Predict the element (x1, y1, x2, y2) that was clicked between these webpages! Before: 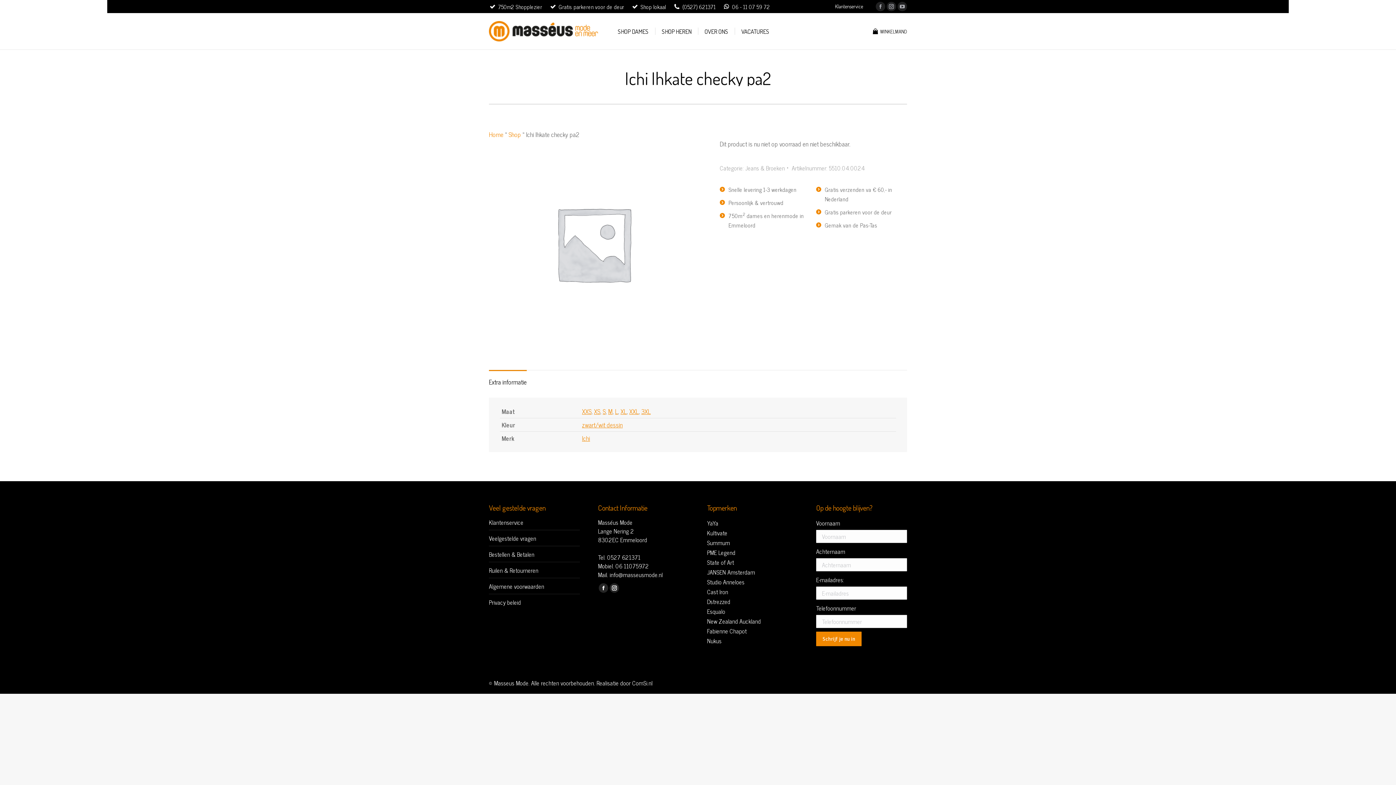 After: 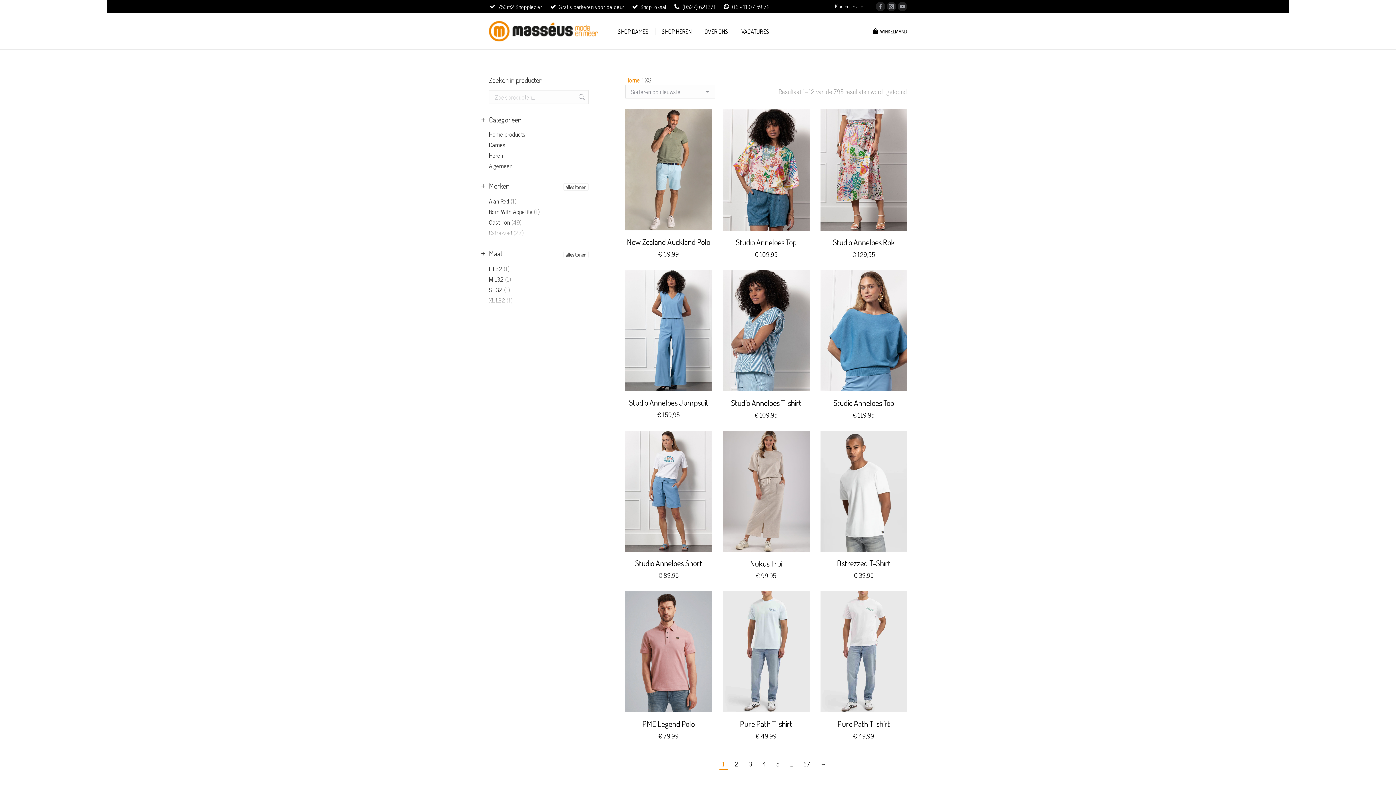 Action: bbox: (594, 406, 600, 416) label: XS